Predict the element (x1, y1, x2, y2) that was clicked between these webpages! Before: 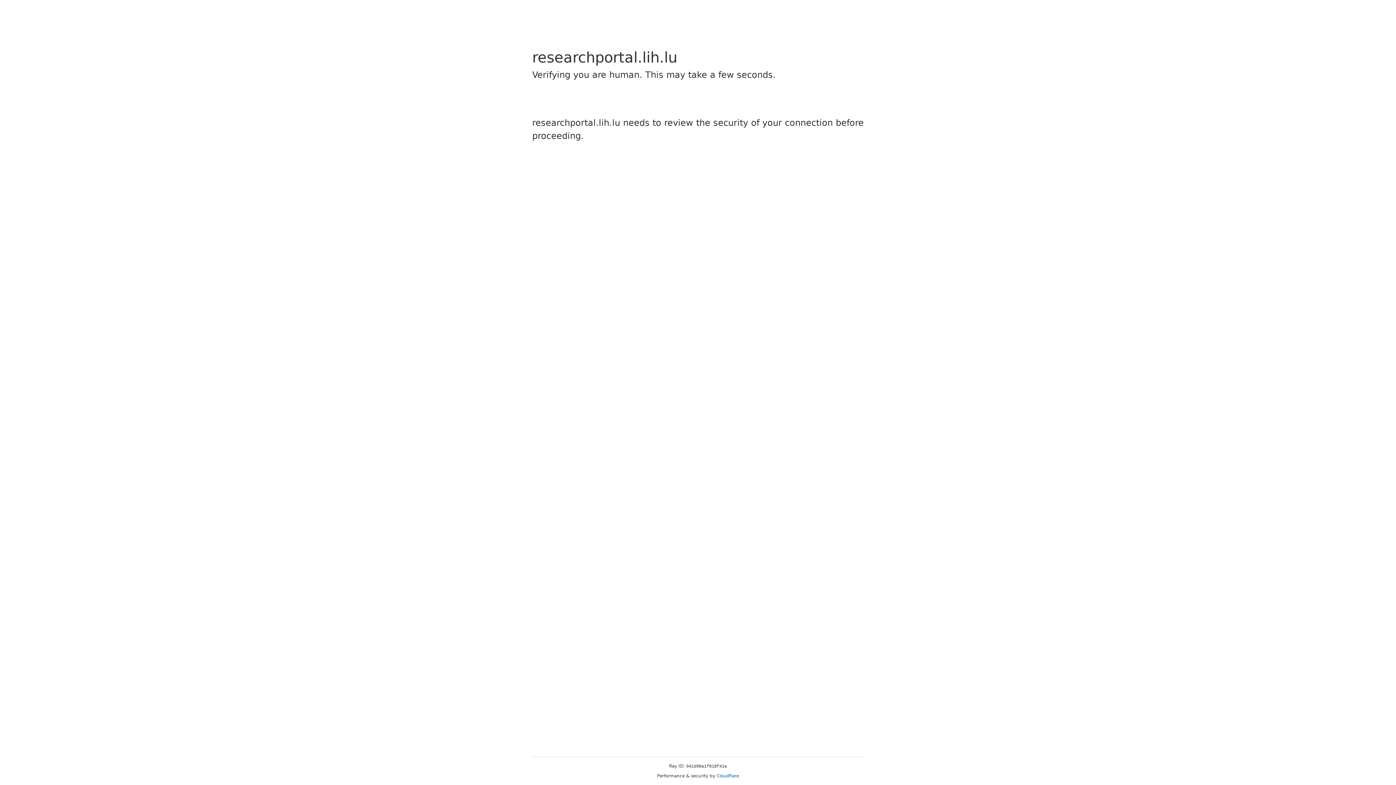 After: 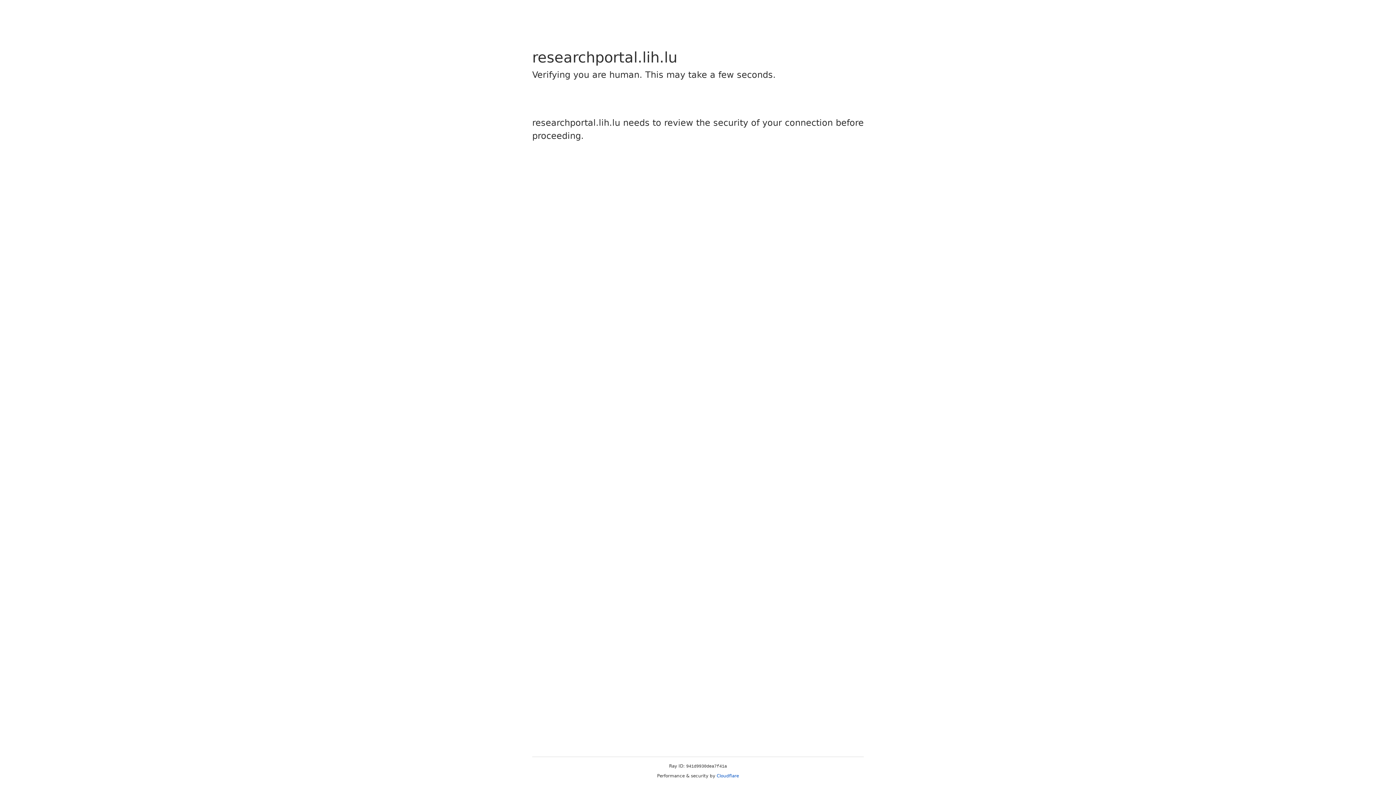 Action: label: Cloudflare bbox: (716, 773, 739, 778)